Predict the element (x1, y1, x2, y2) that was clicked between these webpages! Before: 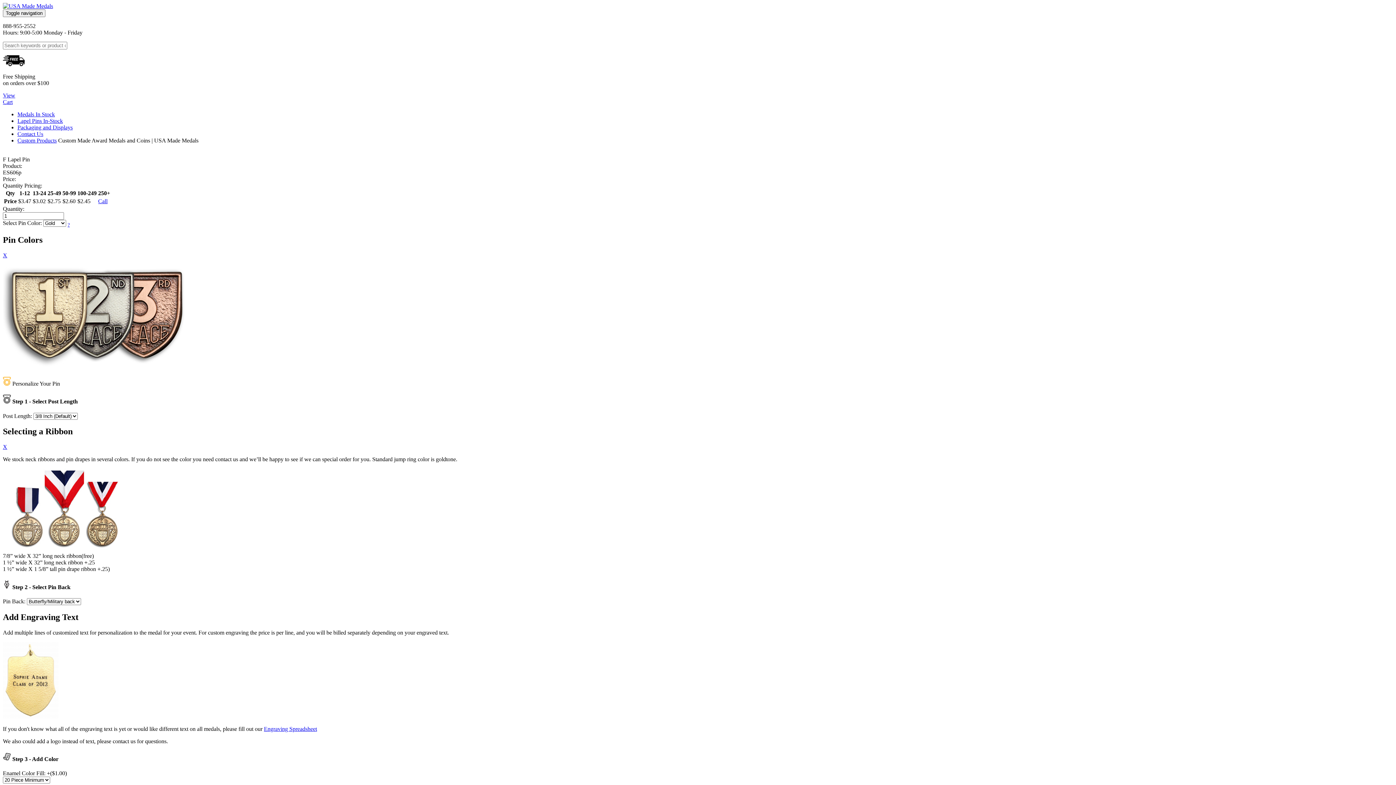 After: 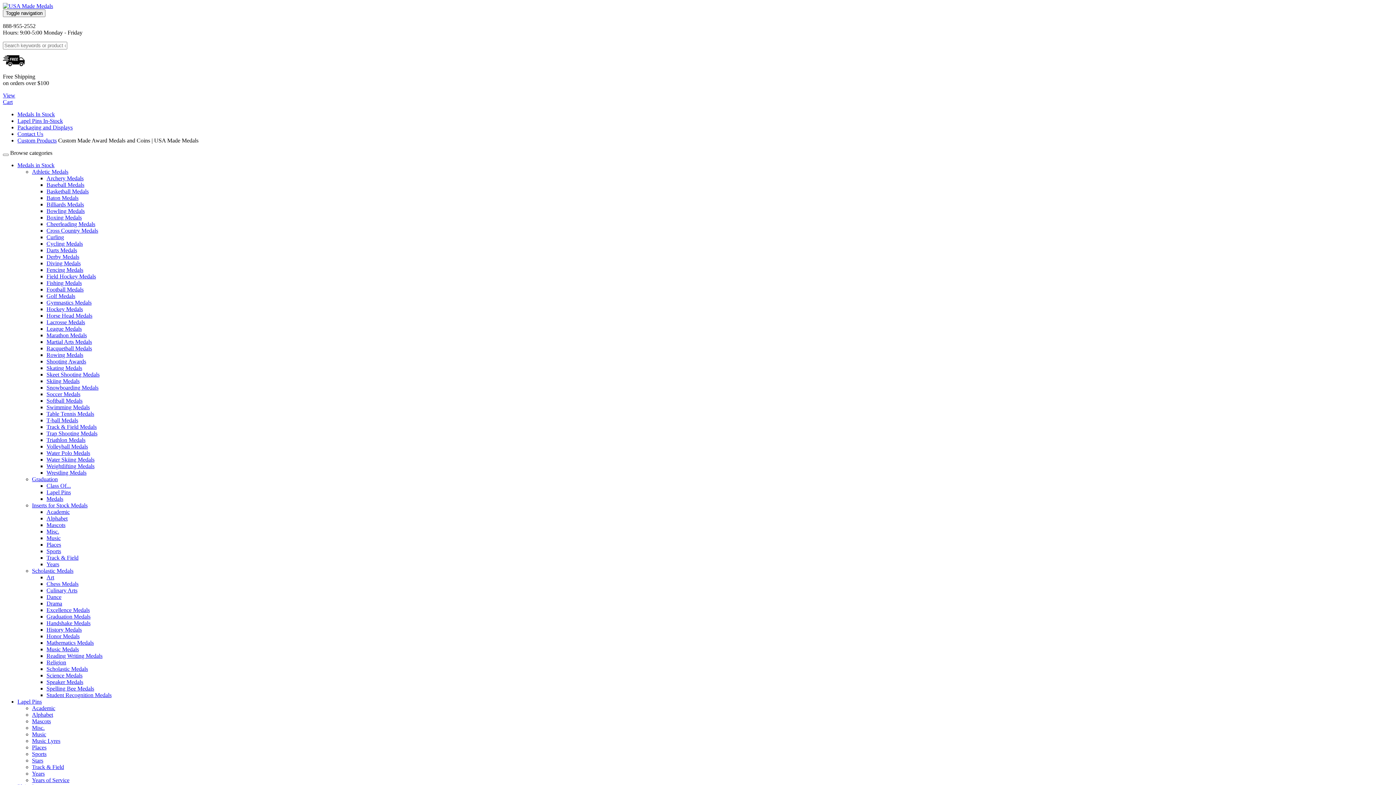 Action: bbox: (17, 111, 54, 117) label: Medals In Stock